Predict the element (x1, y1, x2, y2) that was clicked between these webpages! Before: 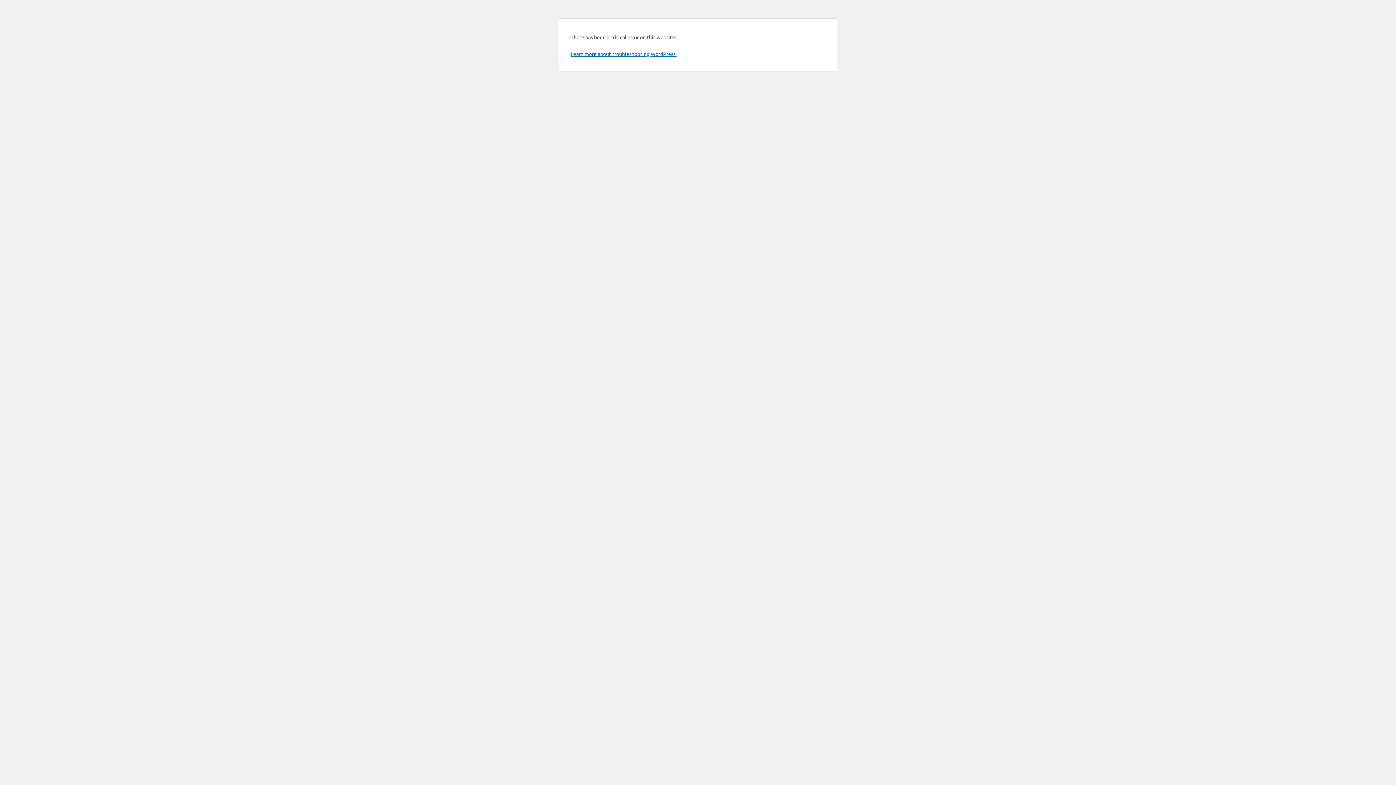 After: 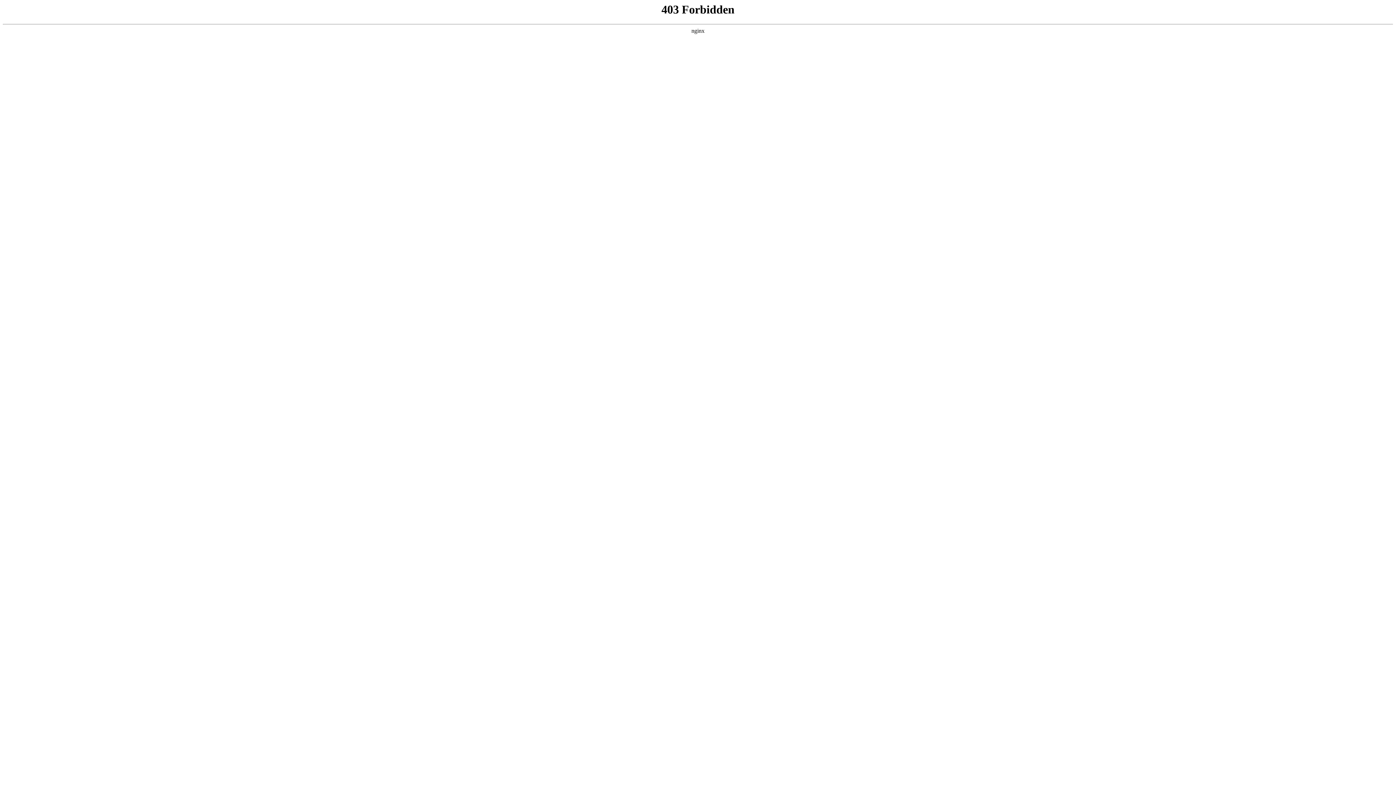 Action: bbox: (570, 50, 676, 57) label: Learn more about troubleshooting WordPress.